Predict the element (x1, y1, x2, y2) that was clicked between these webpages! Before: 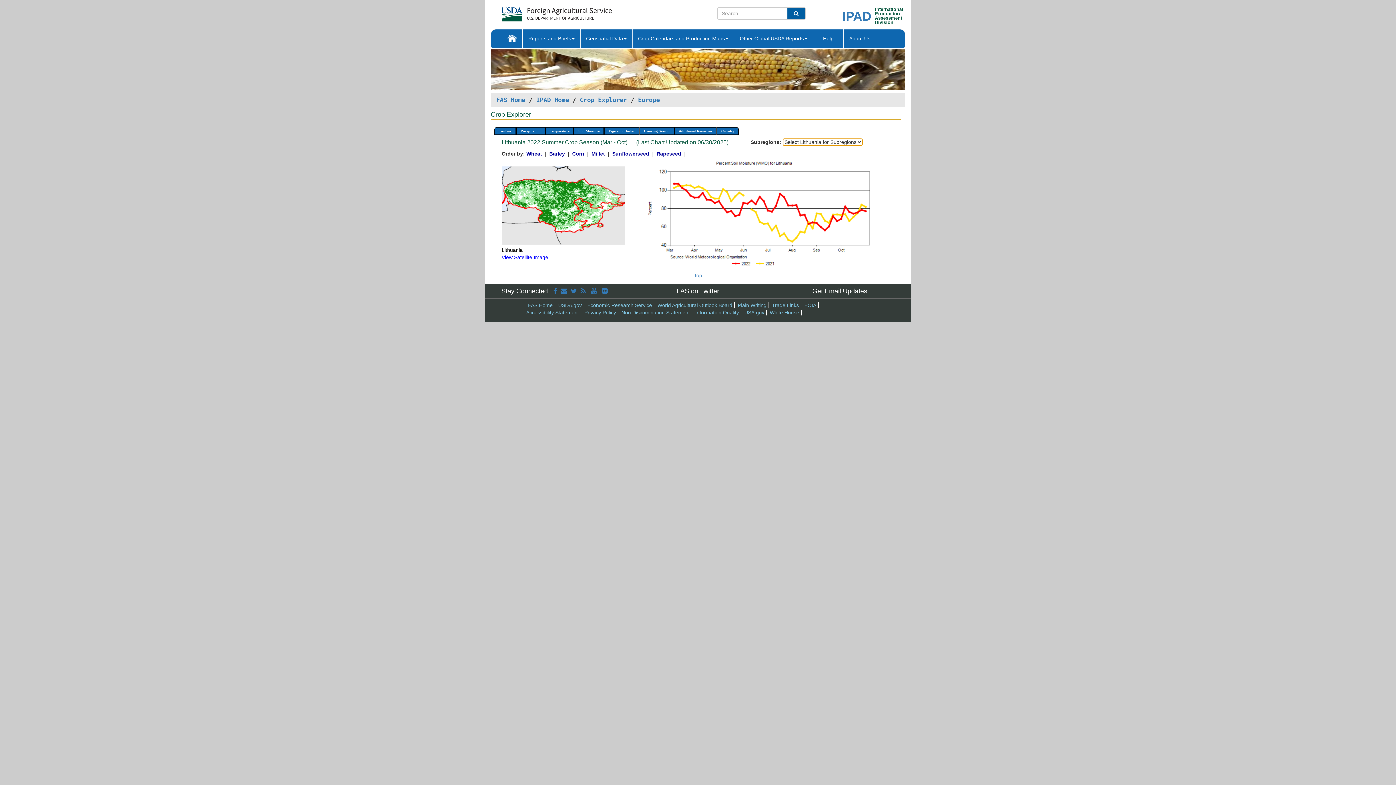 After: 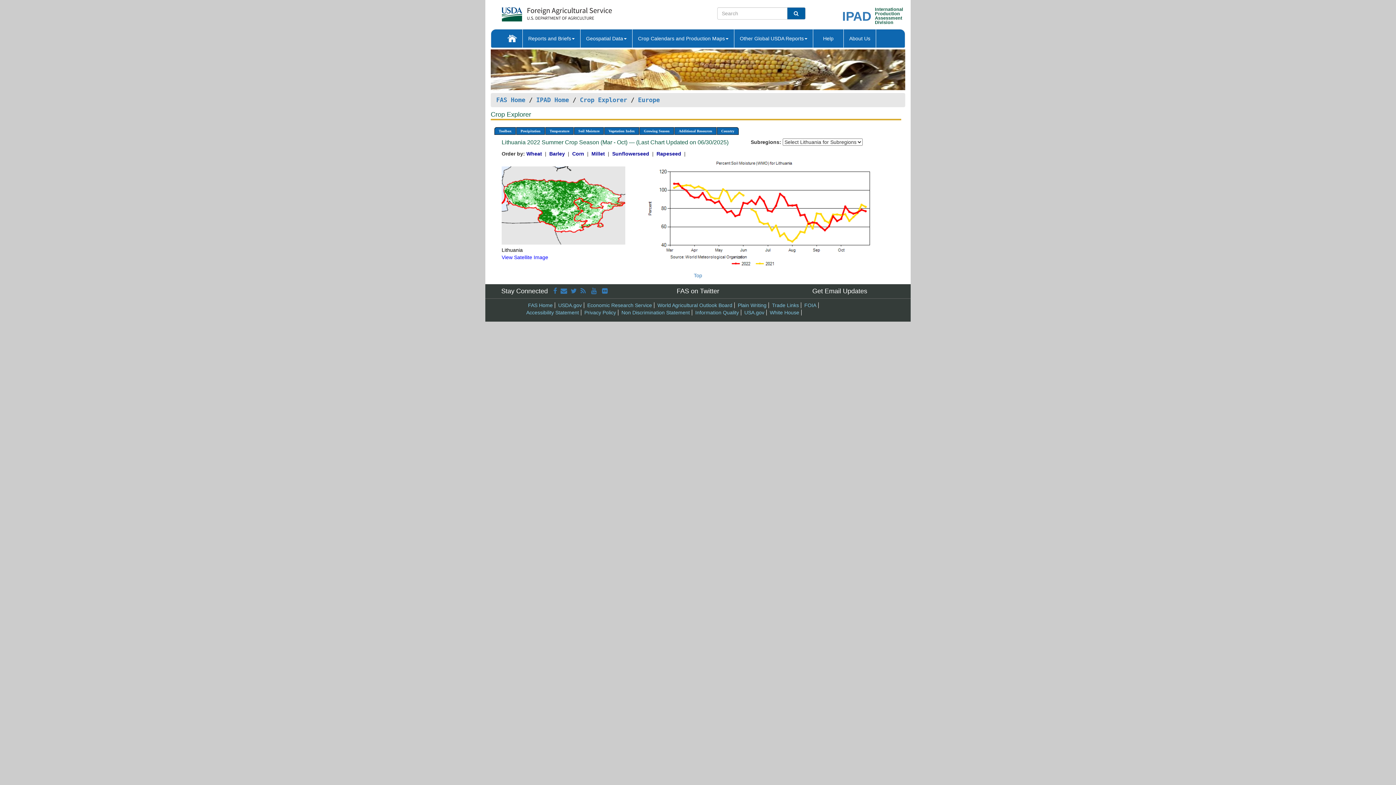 Action: bbox: (501, 202, 625, 208)